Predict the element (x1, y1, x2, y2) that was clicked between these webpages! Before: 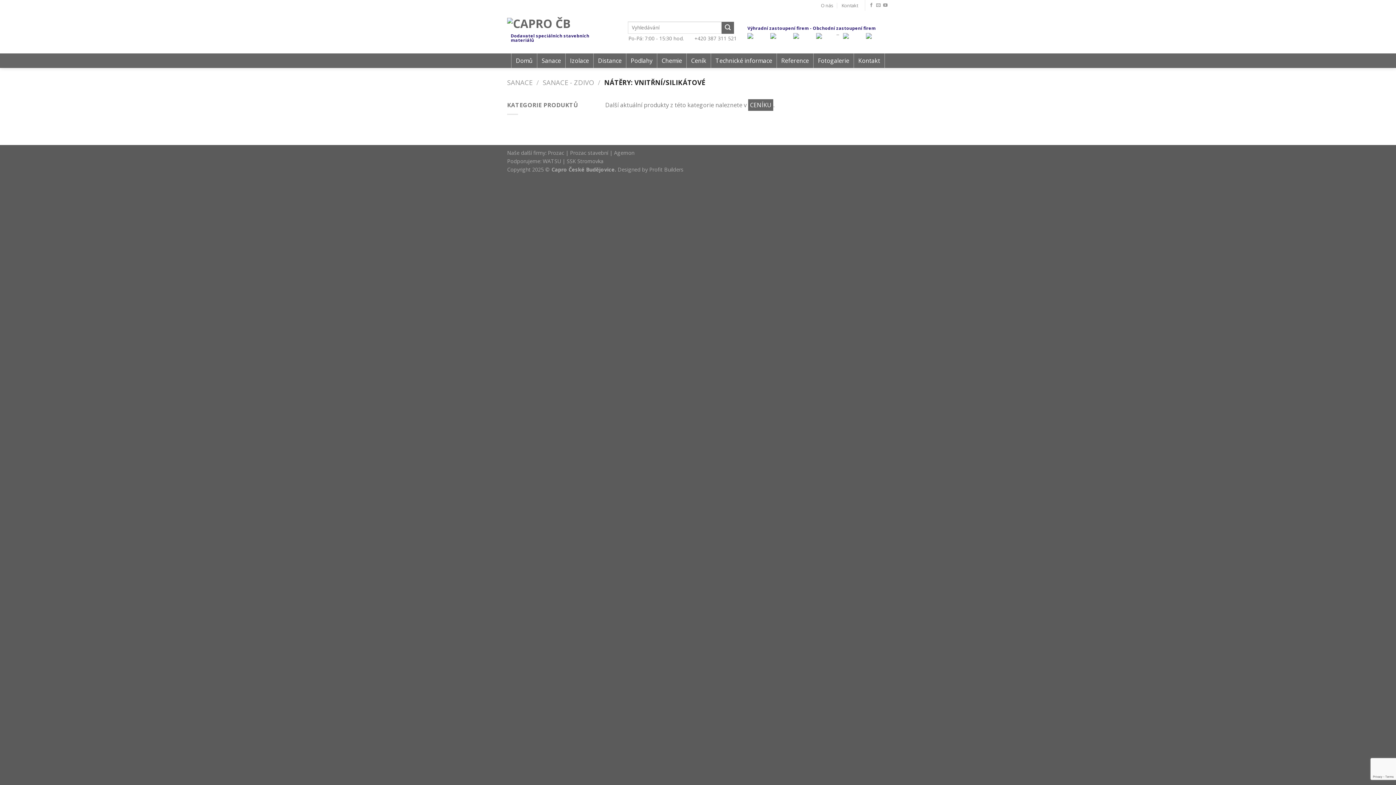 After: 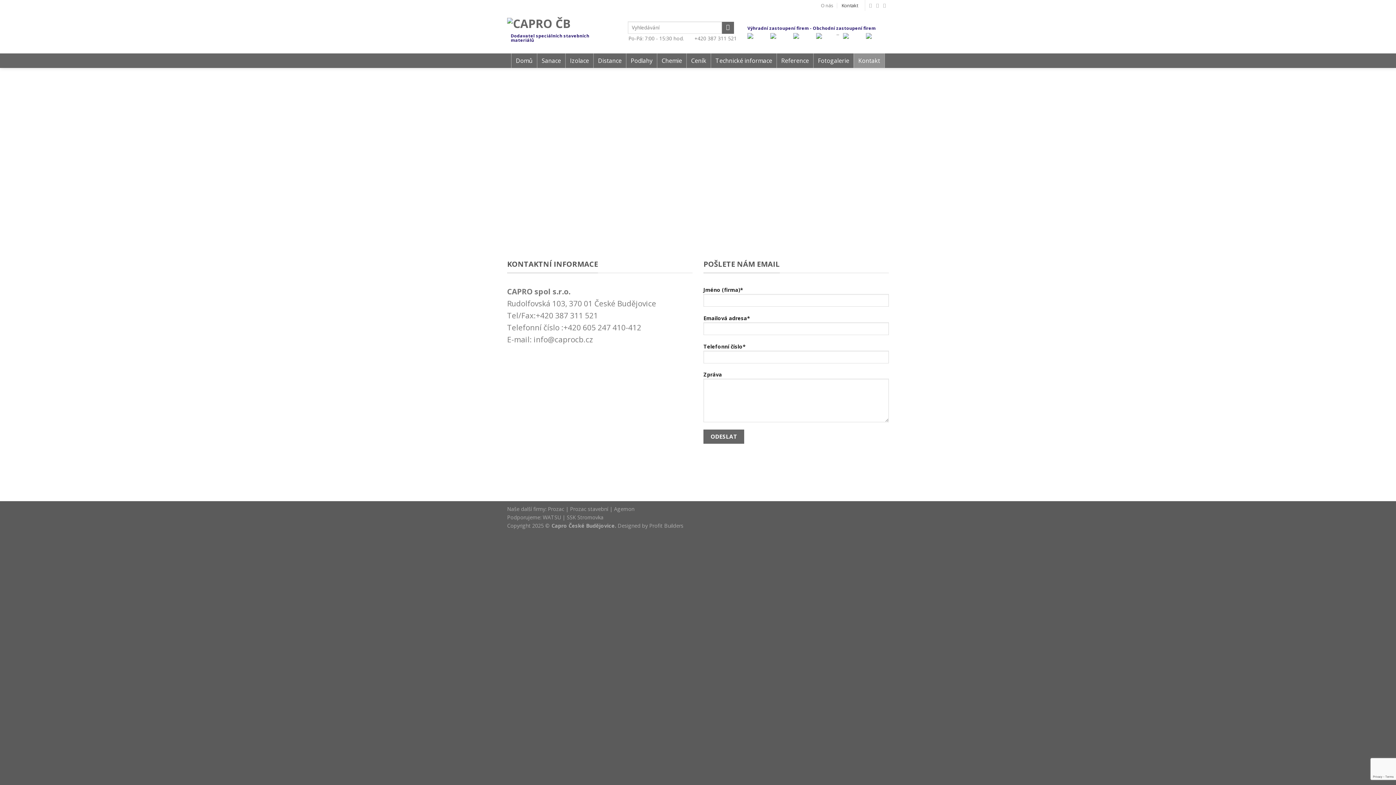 Action: label: Kontakt bbox: (841, 0, 858, 10)